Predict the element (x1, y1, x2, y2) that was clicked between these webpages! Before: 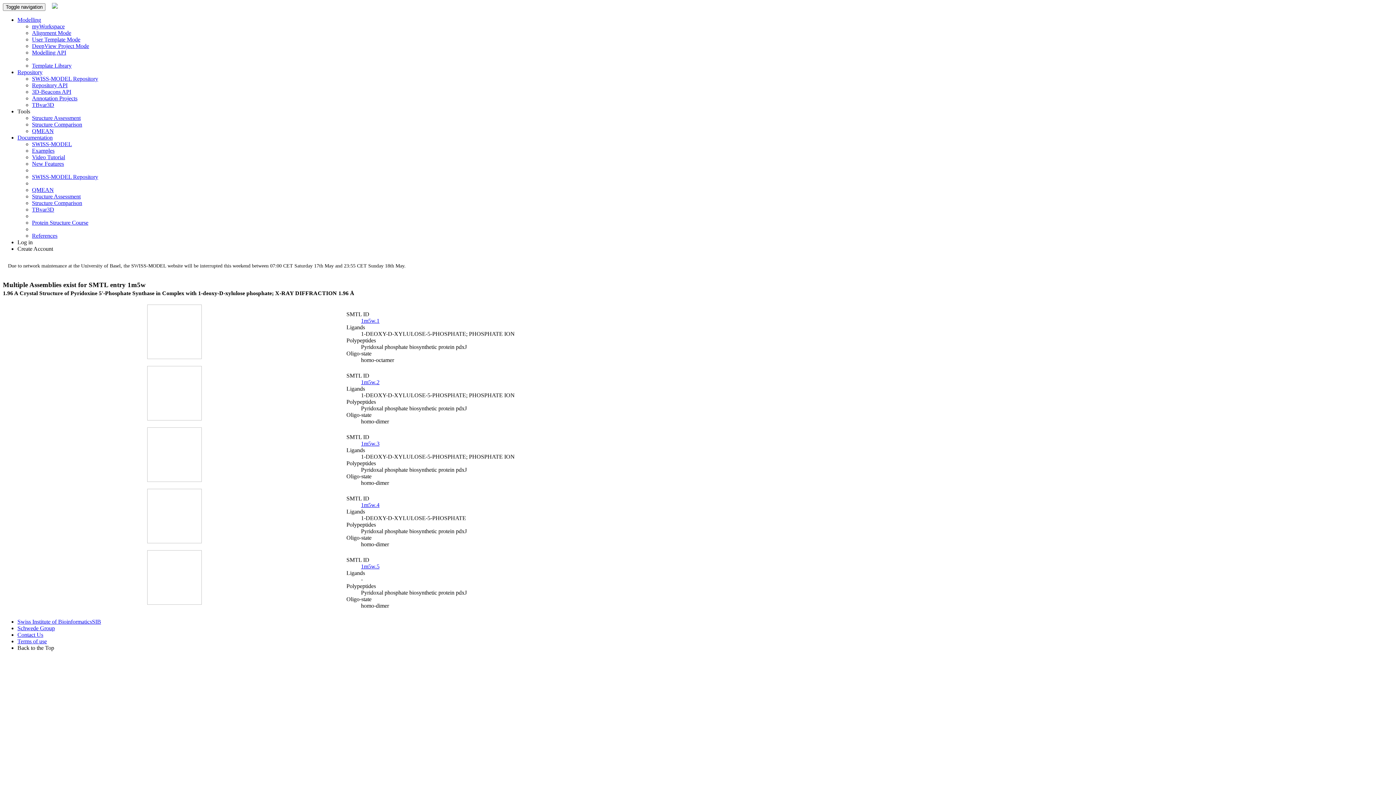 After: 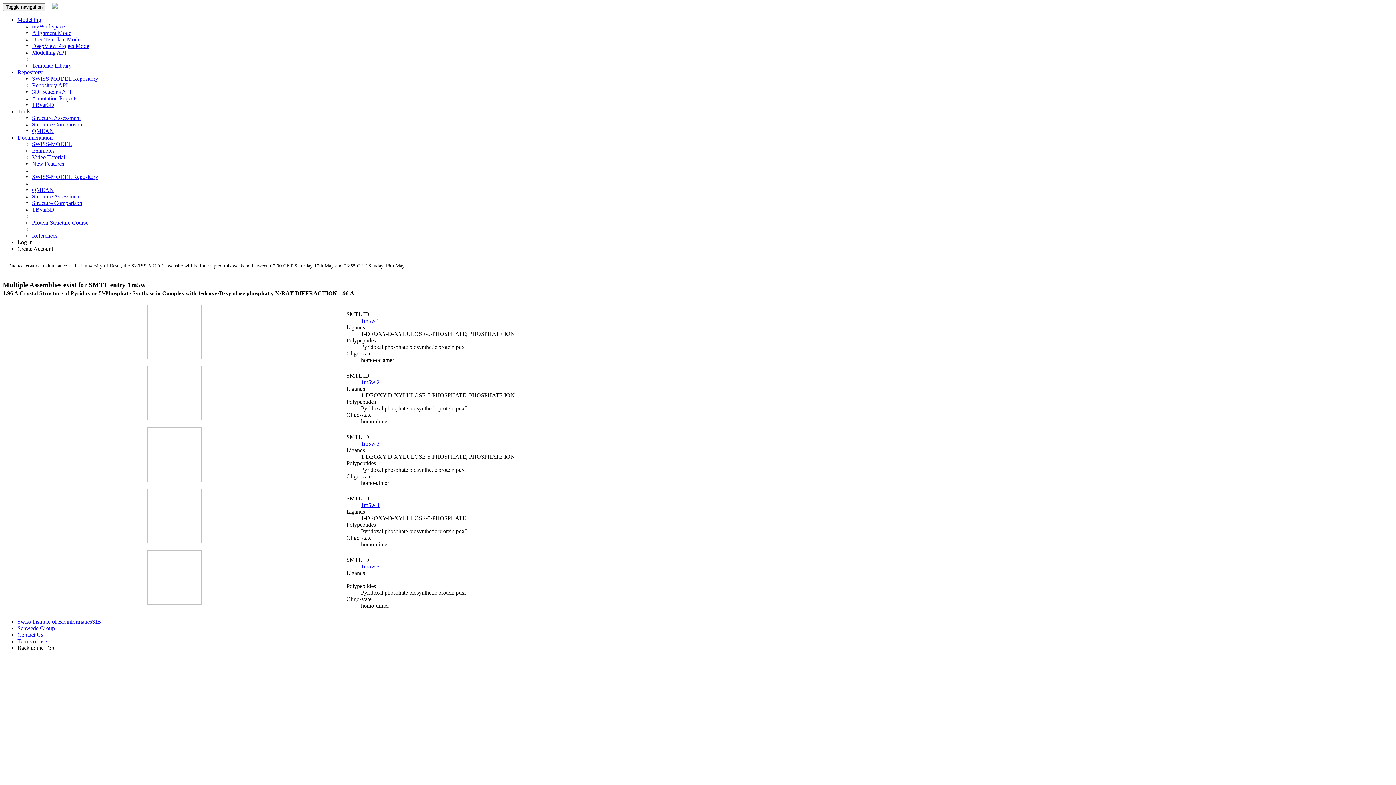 Action: label: Back to the Top bbox: (17, 645, 54, 651)